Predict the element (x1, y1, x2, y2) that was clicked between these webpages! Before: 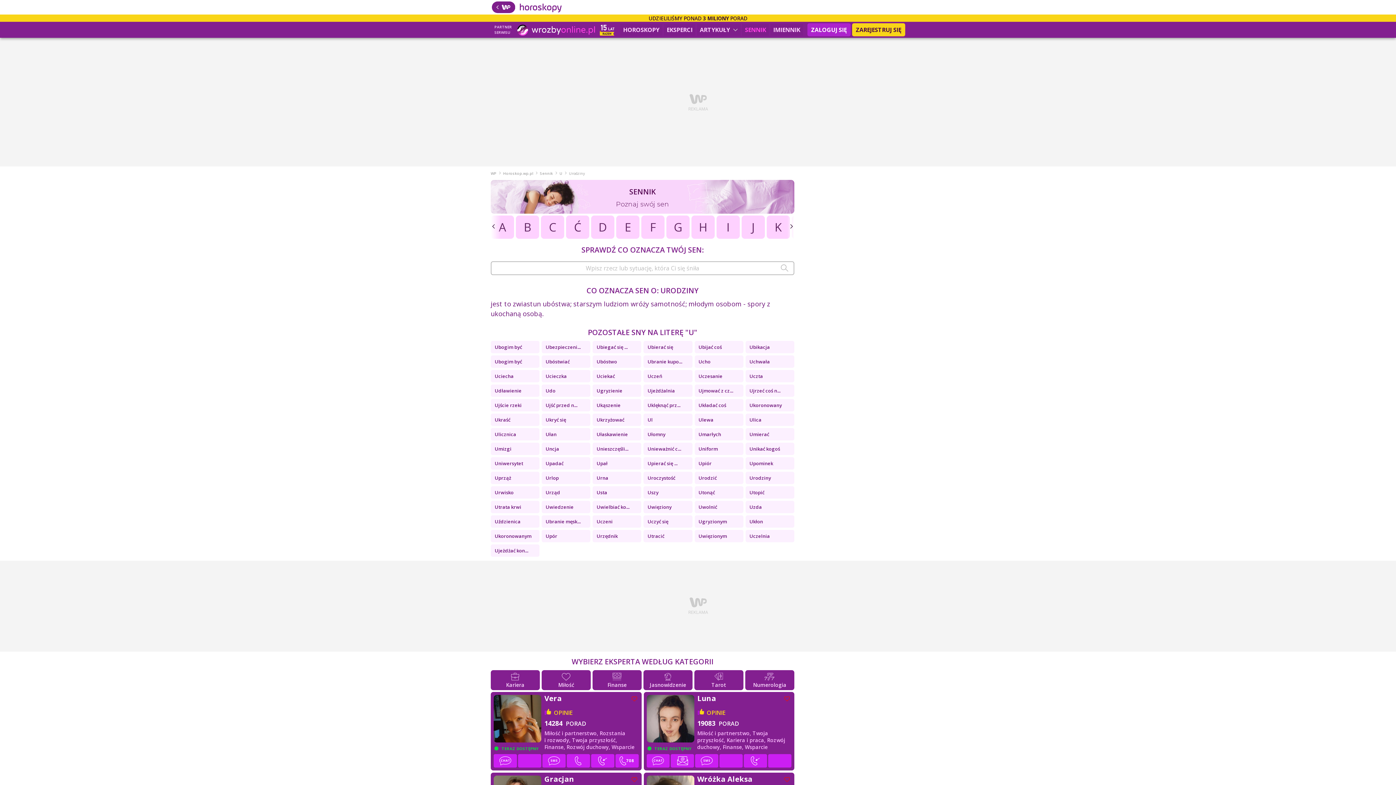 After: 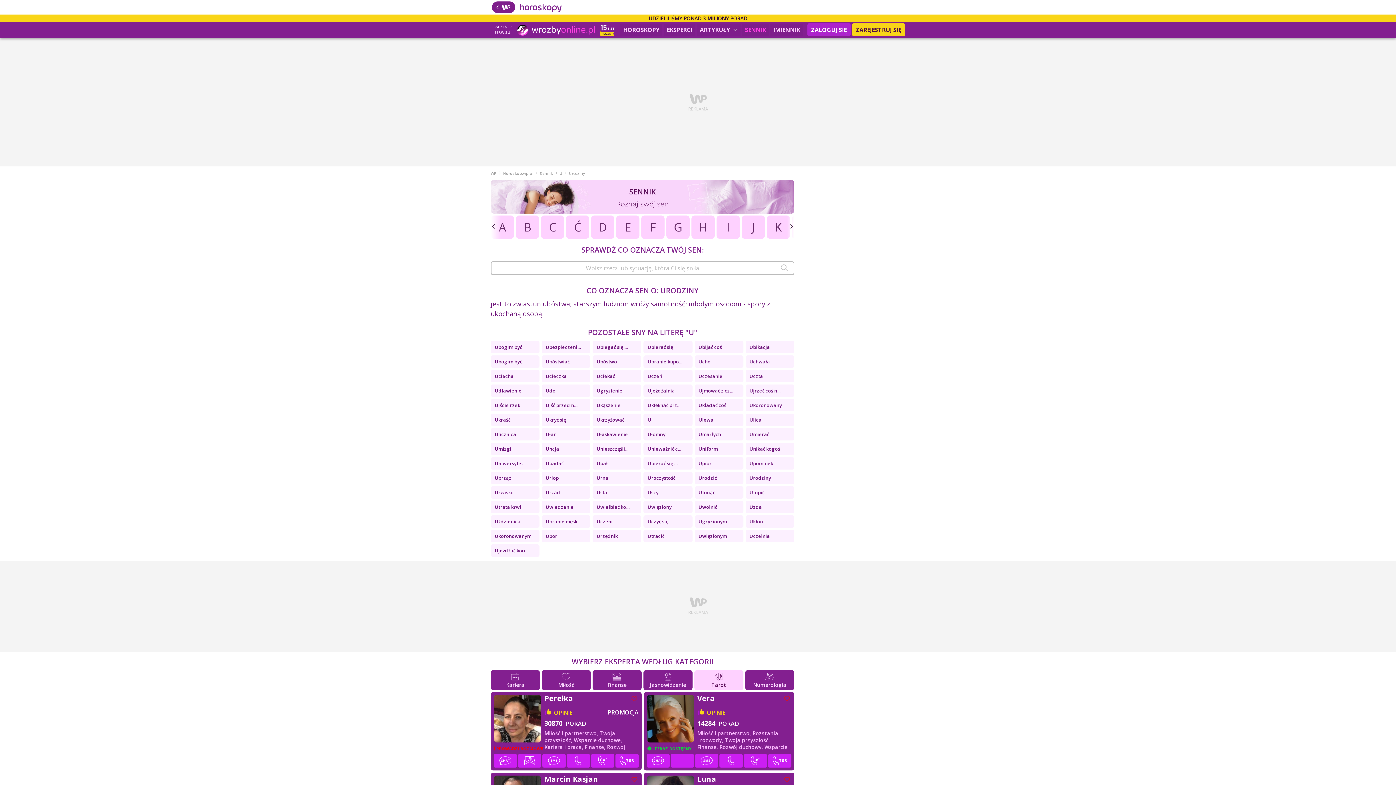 Action: label: 
Tarot bbox: (694, 670, 743, 690)